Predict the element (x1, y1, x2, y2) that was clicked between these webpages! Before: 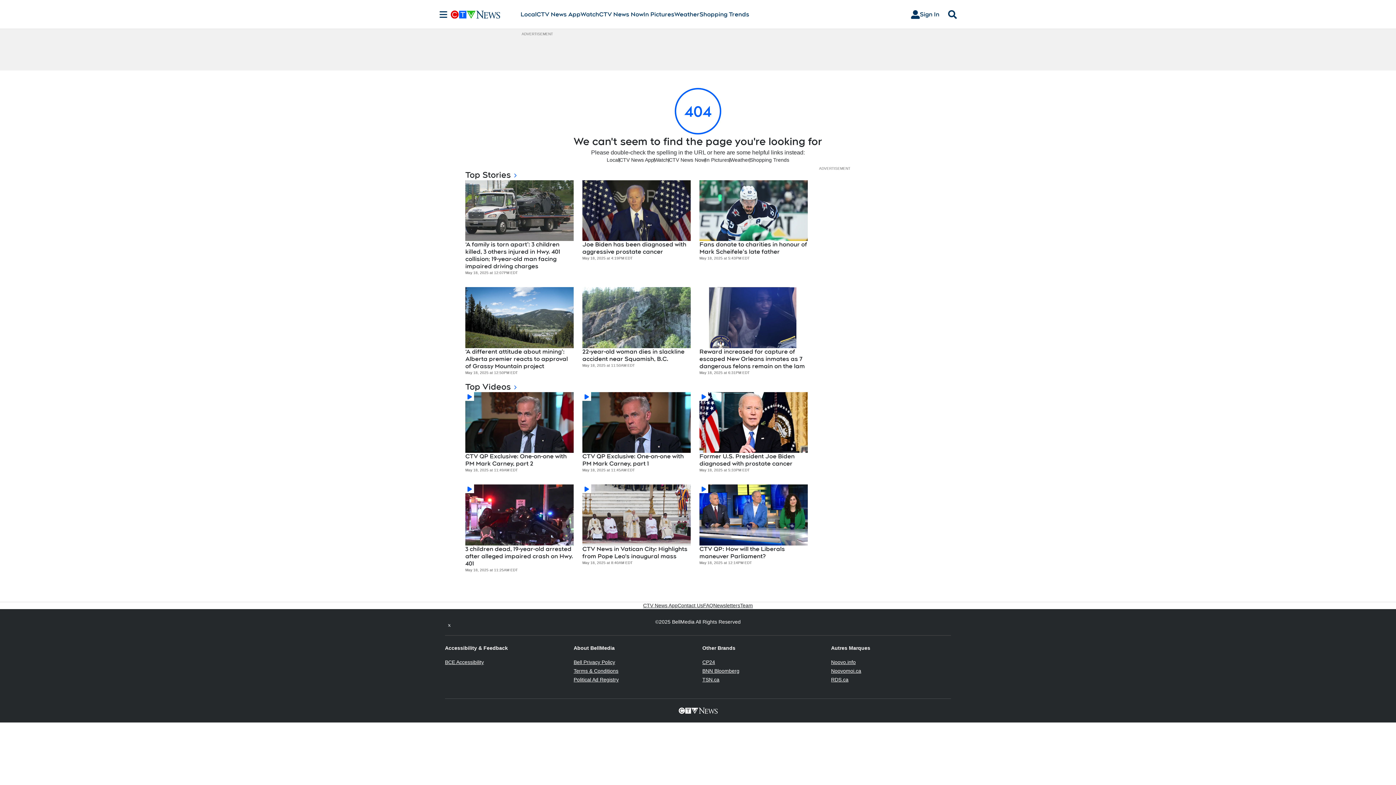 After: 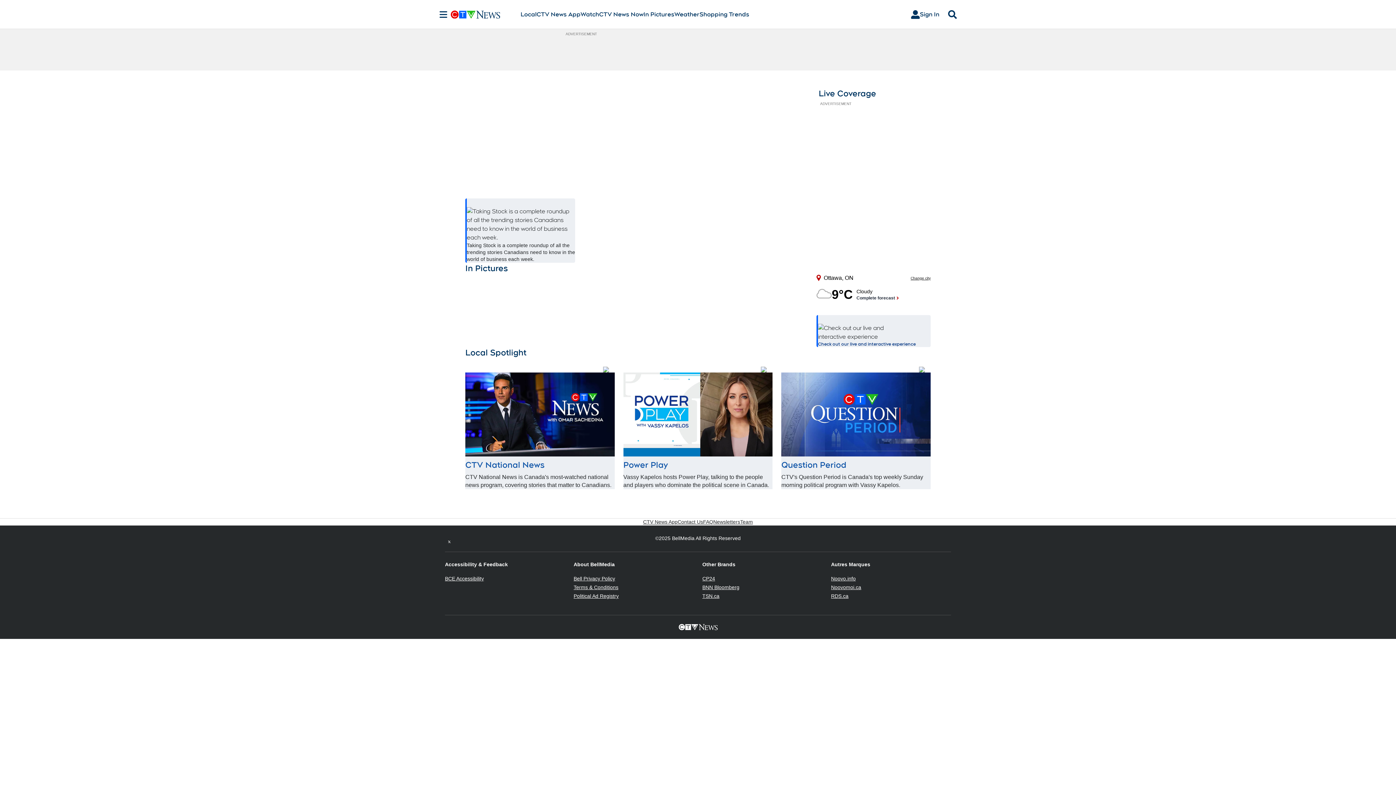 Action: bbox: (450, 10, 520, 18)